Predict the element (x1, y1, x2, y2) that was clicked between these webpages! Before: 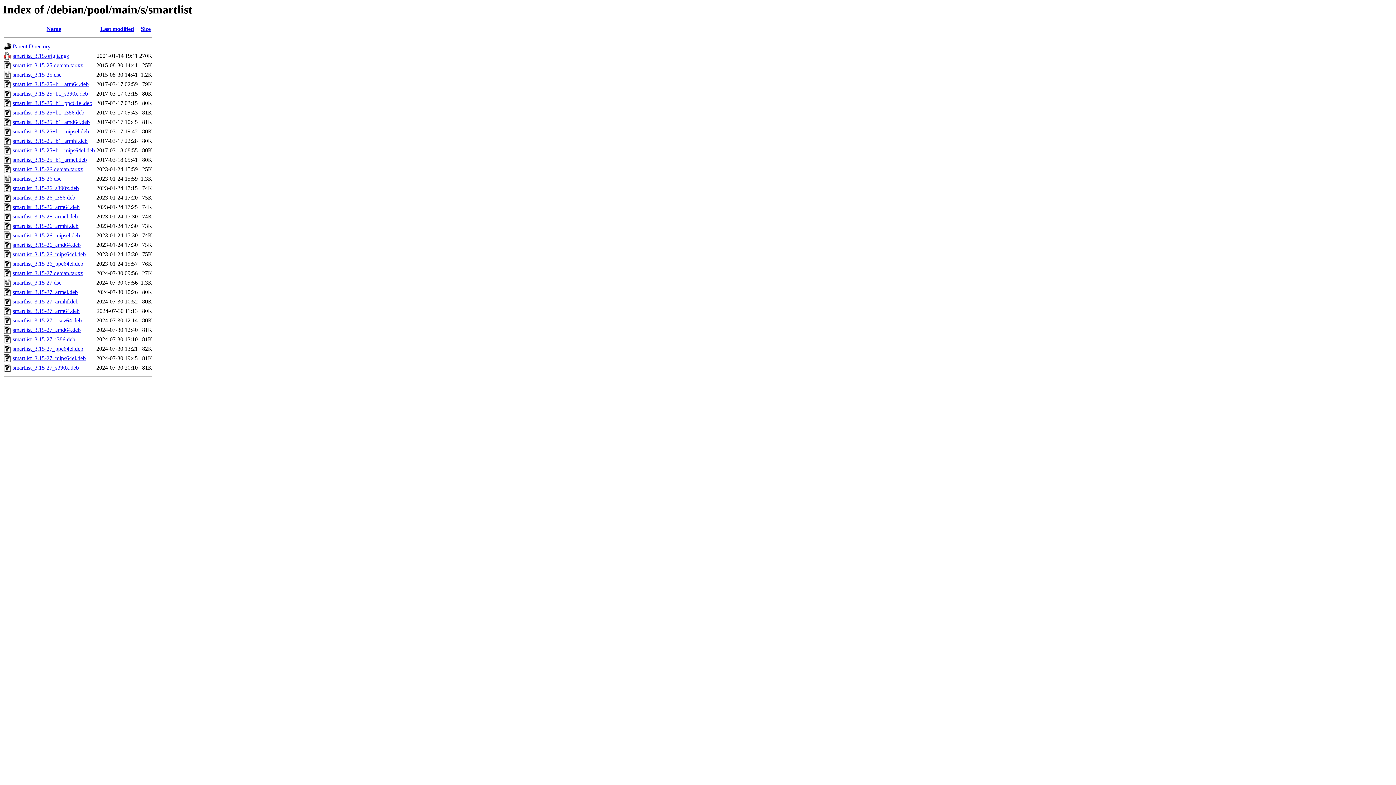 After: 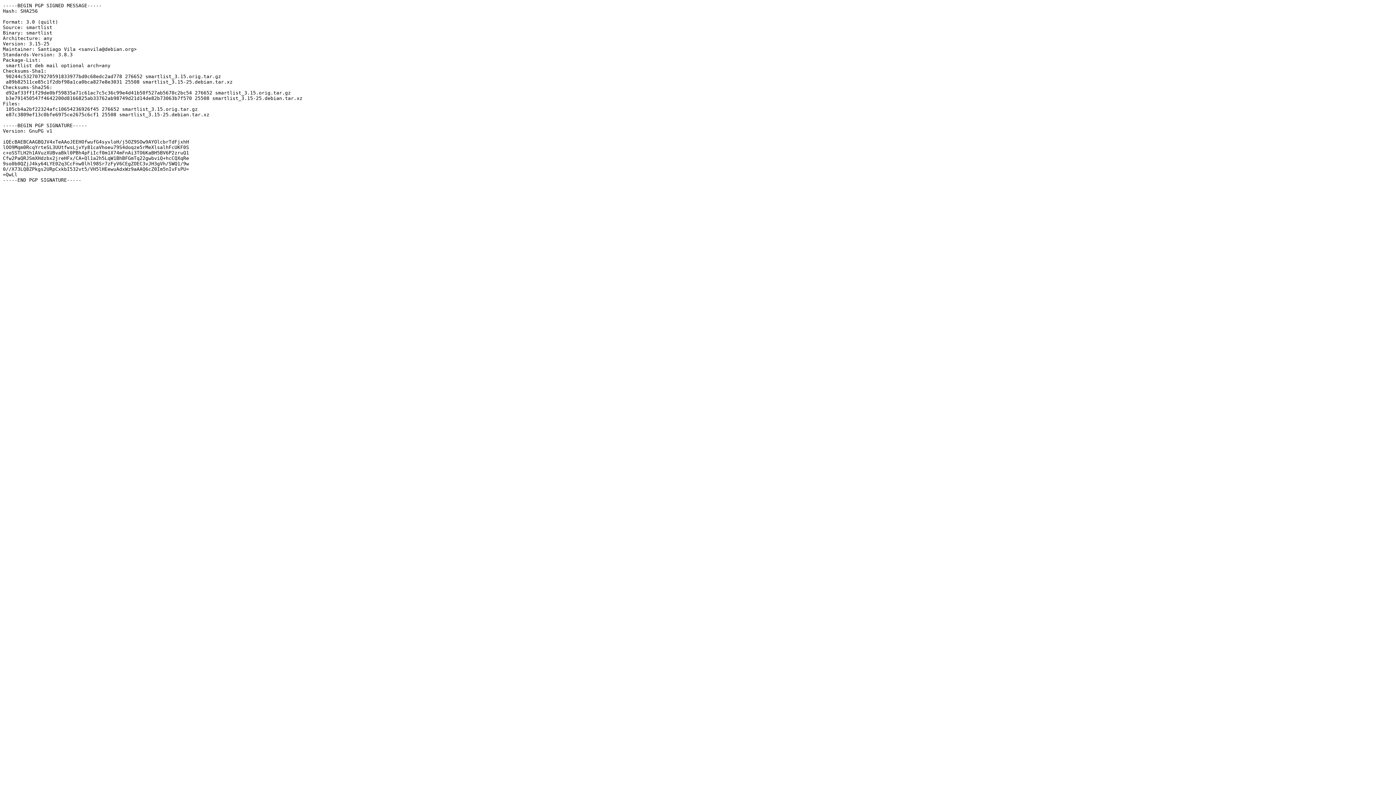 Action: label: smartlist_3.15-25.dsc bbox: (12, 71, 61, 77)